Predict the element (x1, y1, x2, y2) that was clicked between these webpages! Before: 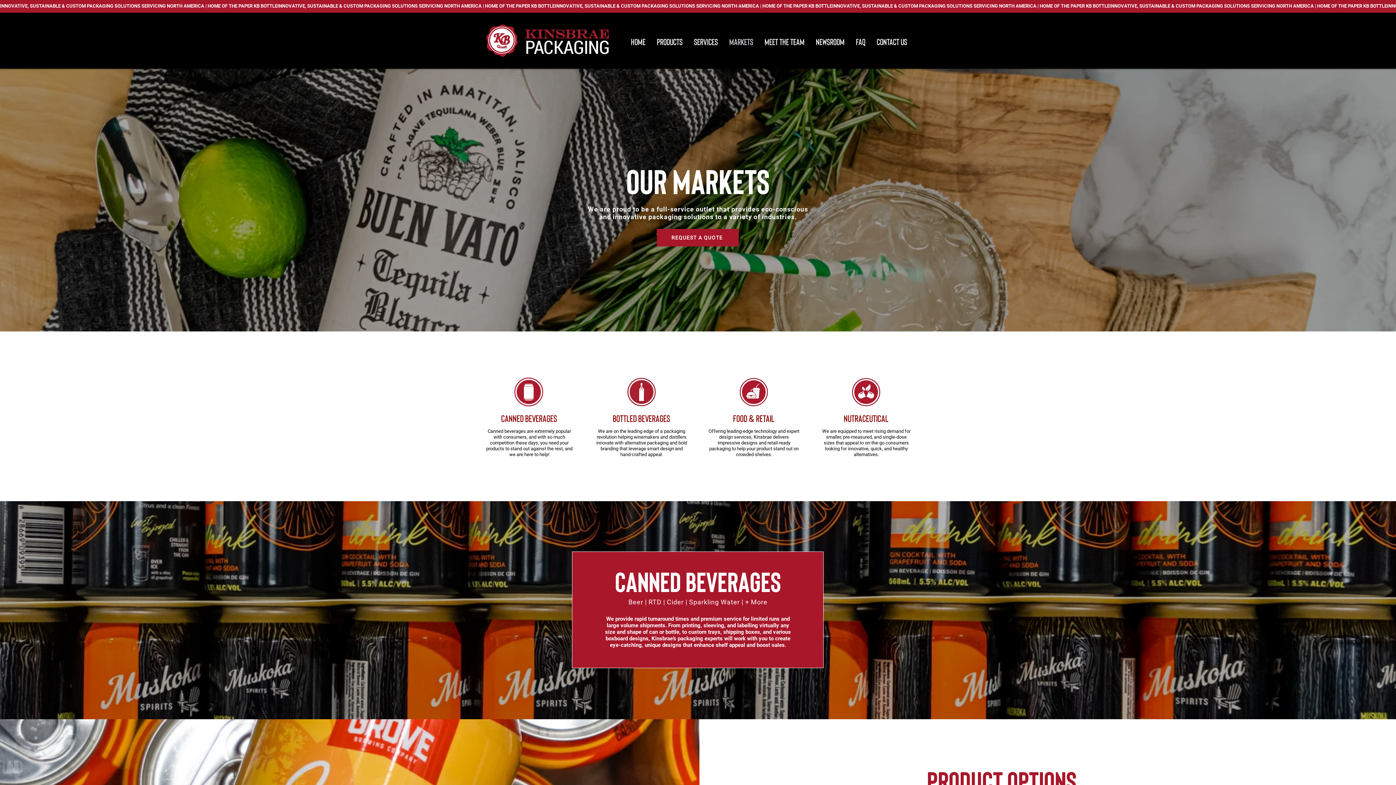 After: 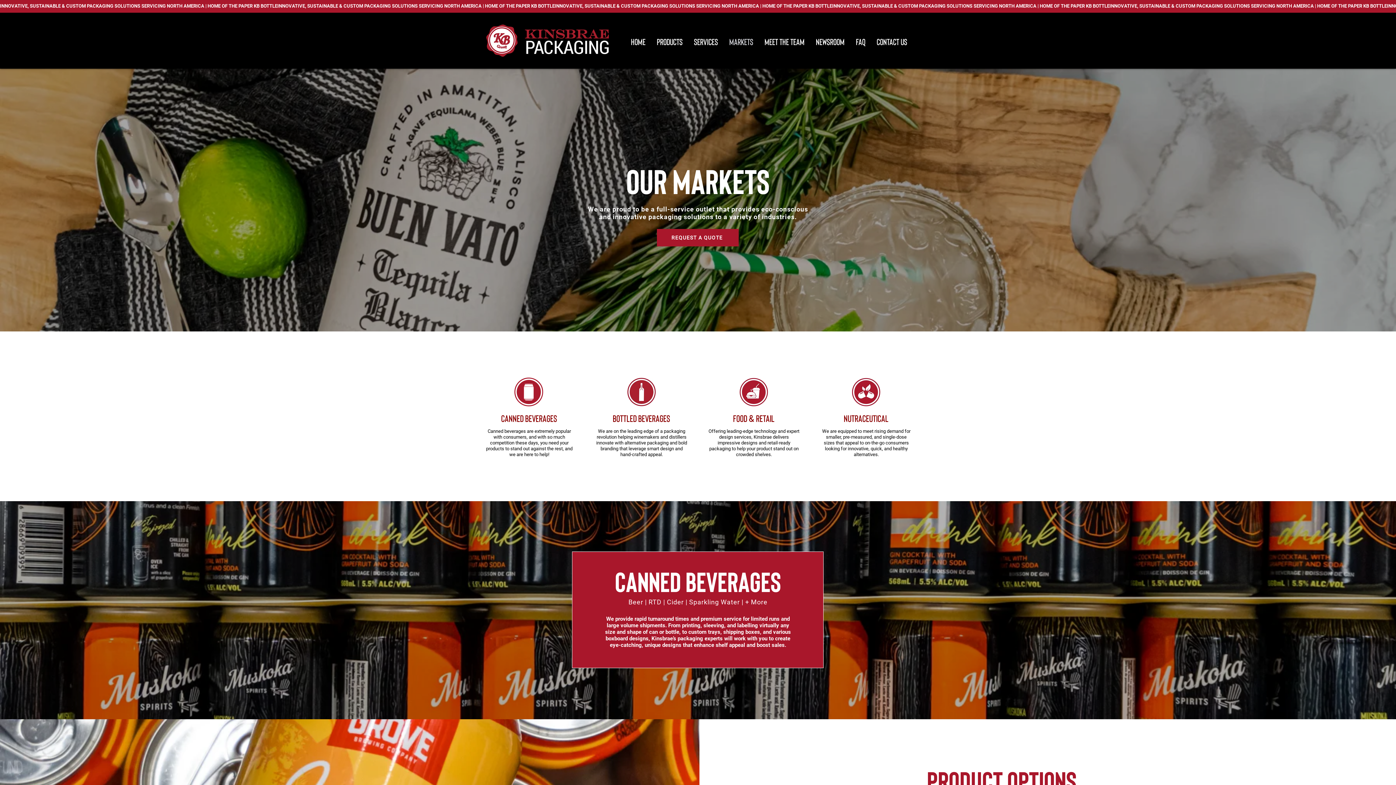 Action: bbox: (737, 376, 770, 408)